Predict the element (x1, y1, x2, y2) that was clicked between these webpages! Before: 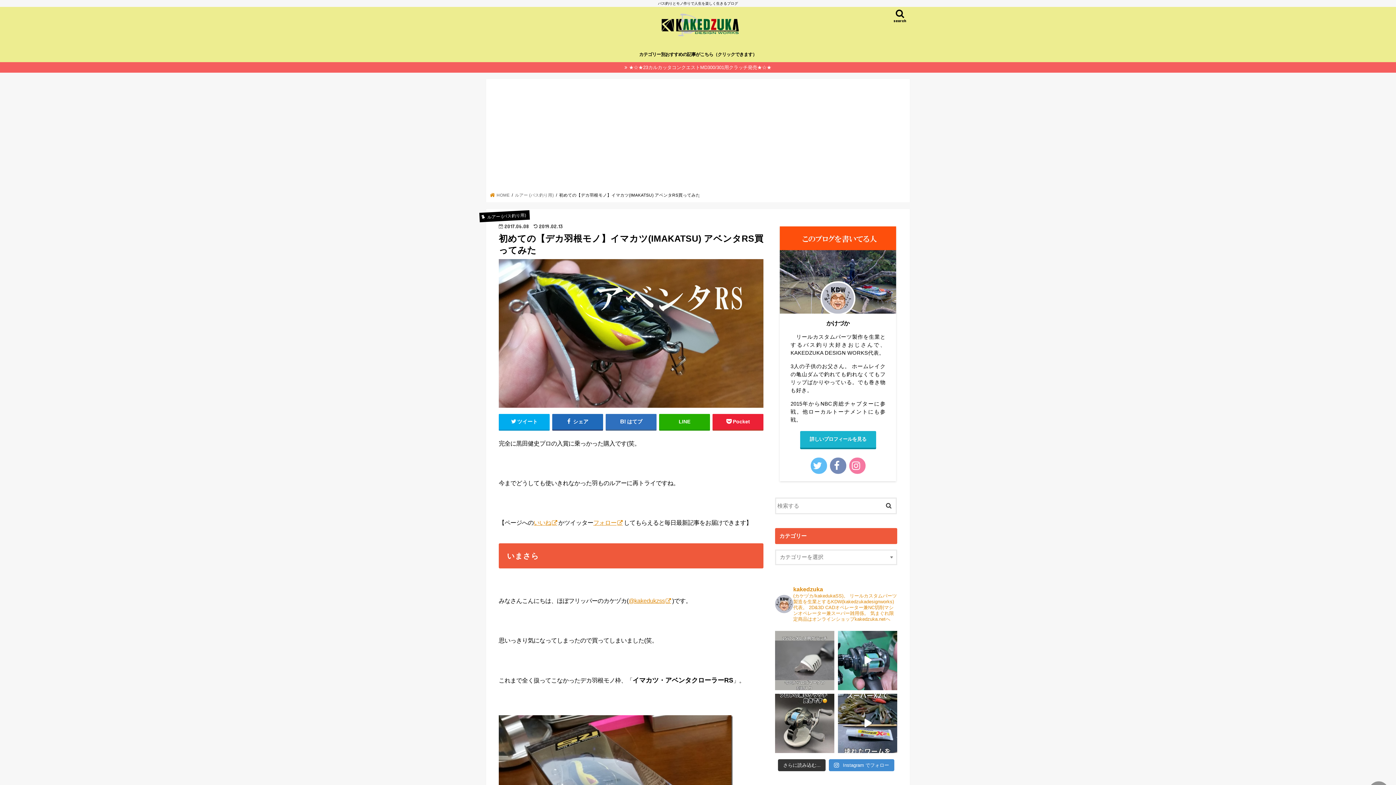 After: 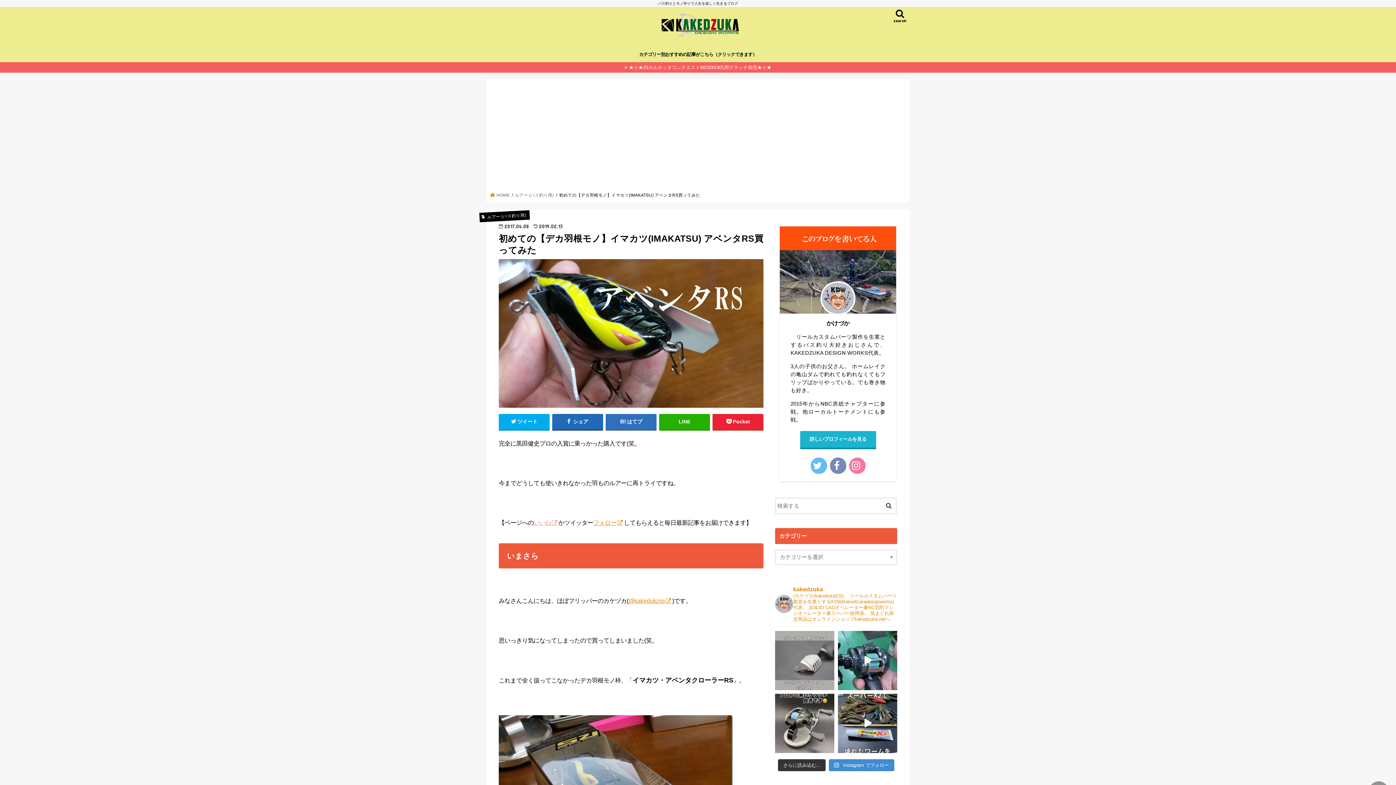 Action: bbox: (533, 519, 558, 526) label: いいね